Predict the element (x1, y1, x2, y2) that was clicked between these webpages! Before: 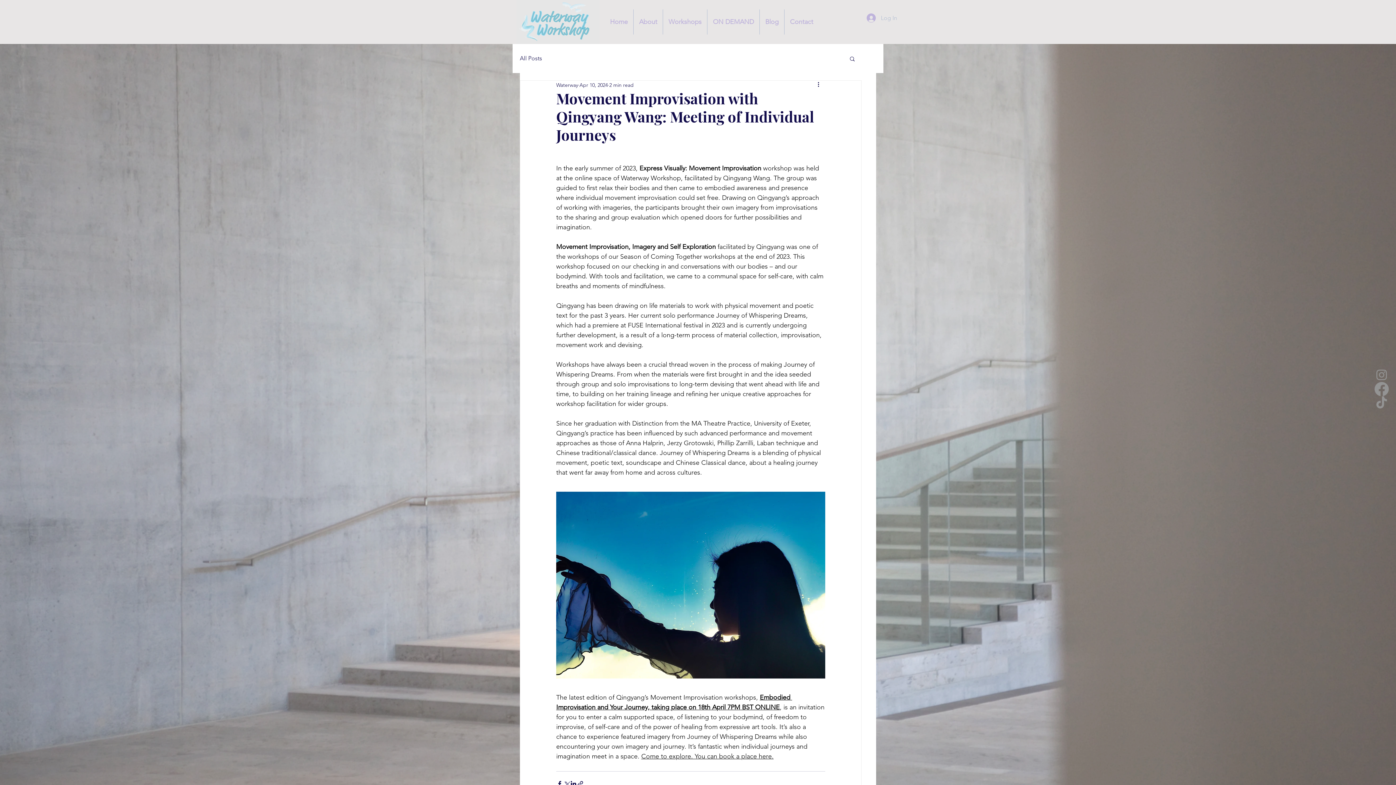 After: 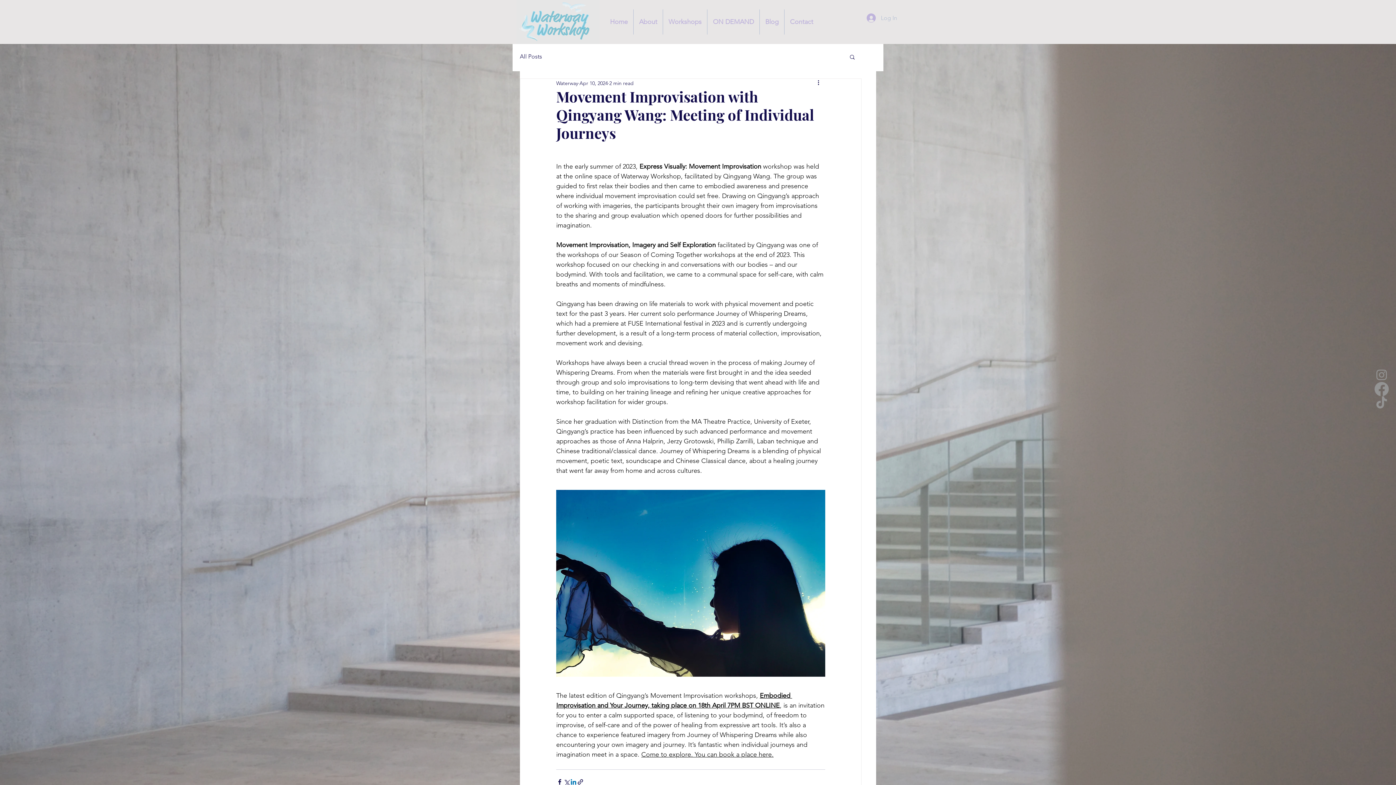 Action: label: Share via LinkedIn bbox: (570, 780, 577, 787)